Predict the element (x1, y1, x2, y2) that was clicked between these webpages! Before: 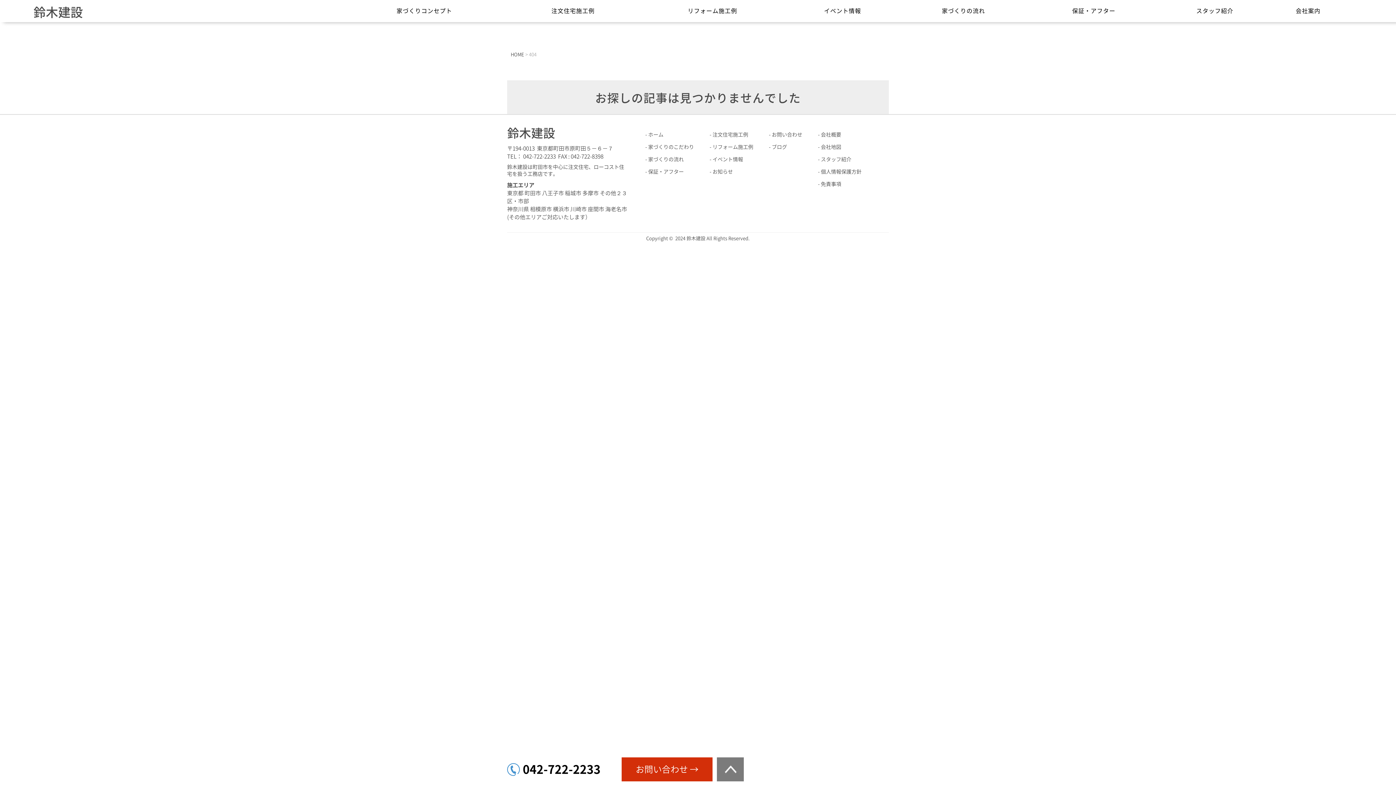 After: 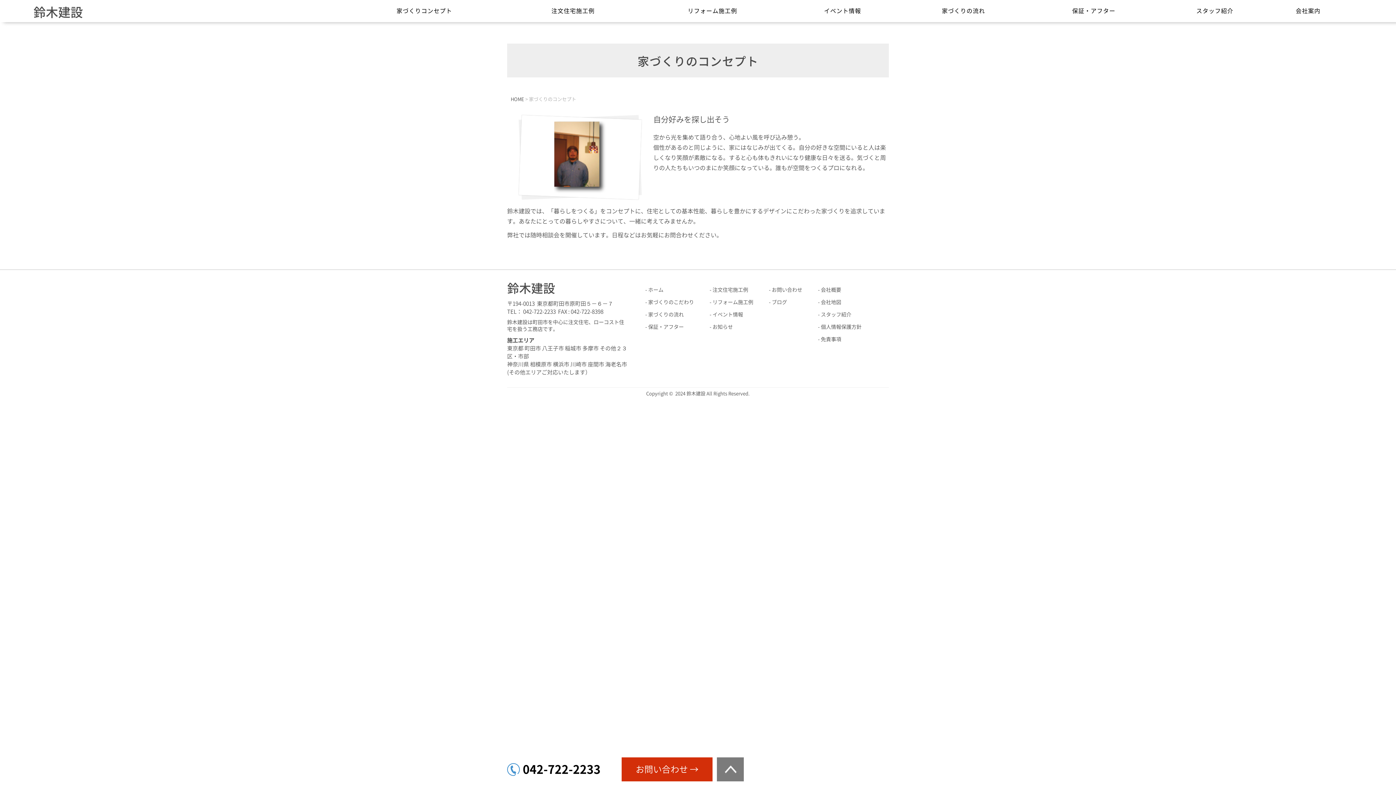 Action: bbox: (340, 1, 508, 22) label: 家づくりコンセプト